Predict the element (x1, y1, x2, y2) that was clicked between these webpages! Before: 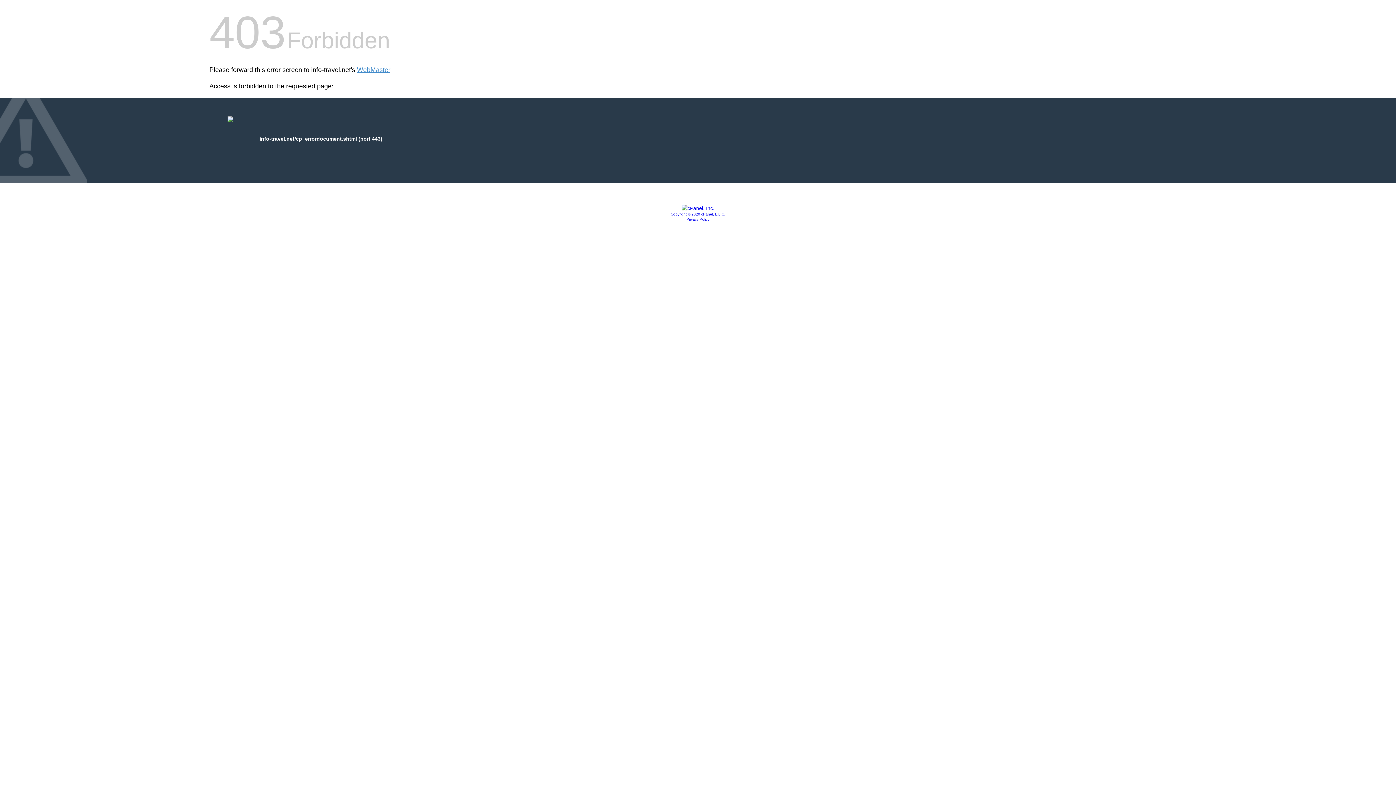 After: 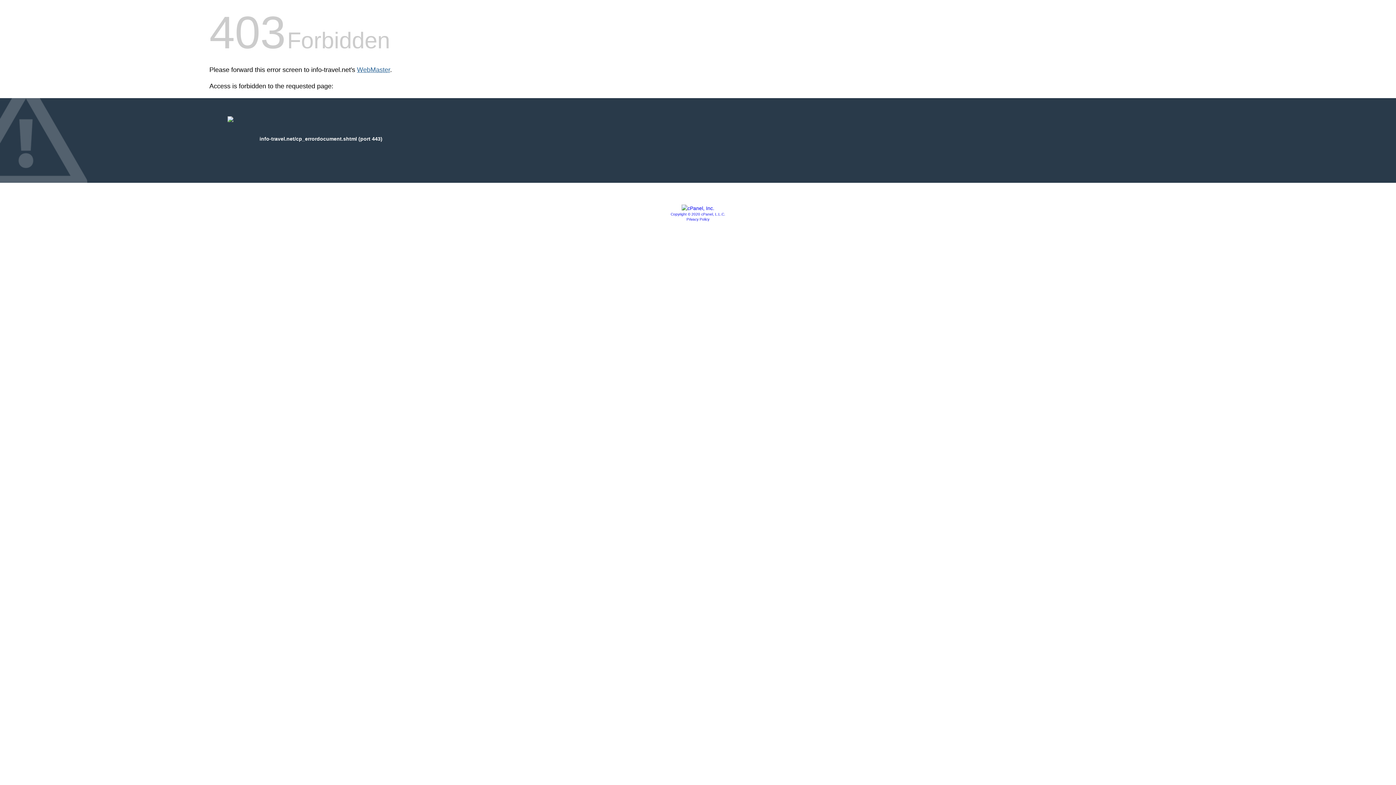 Action: bbox: (357, 66, 390, 73) label: WebMaster